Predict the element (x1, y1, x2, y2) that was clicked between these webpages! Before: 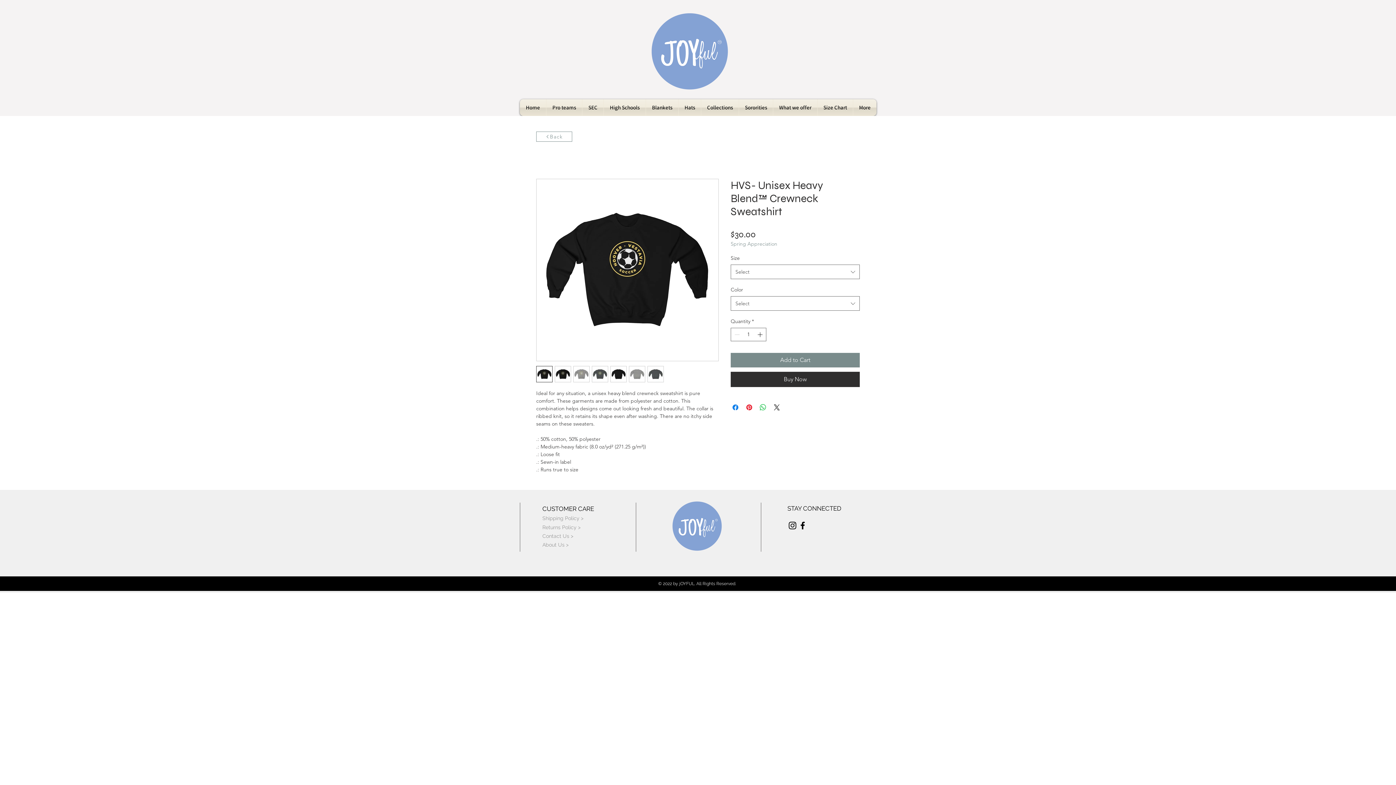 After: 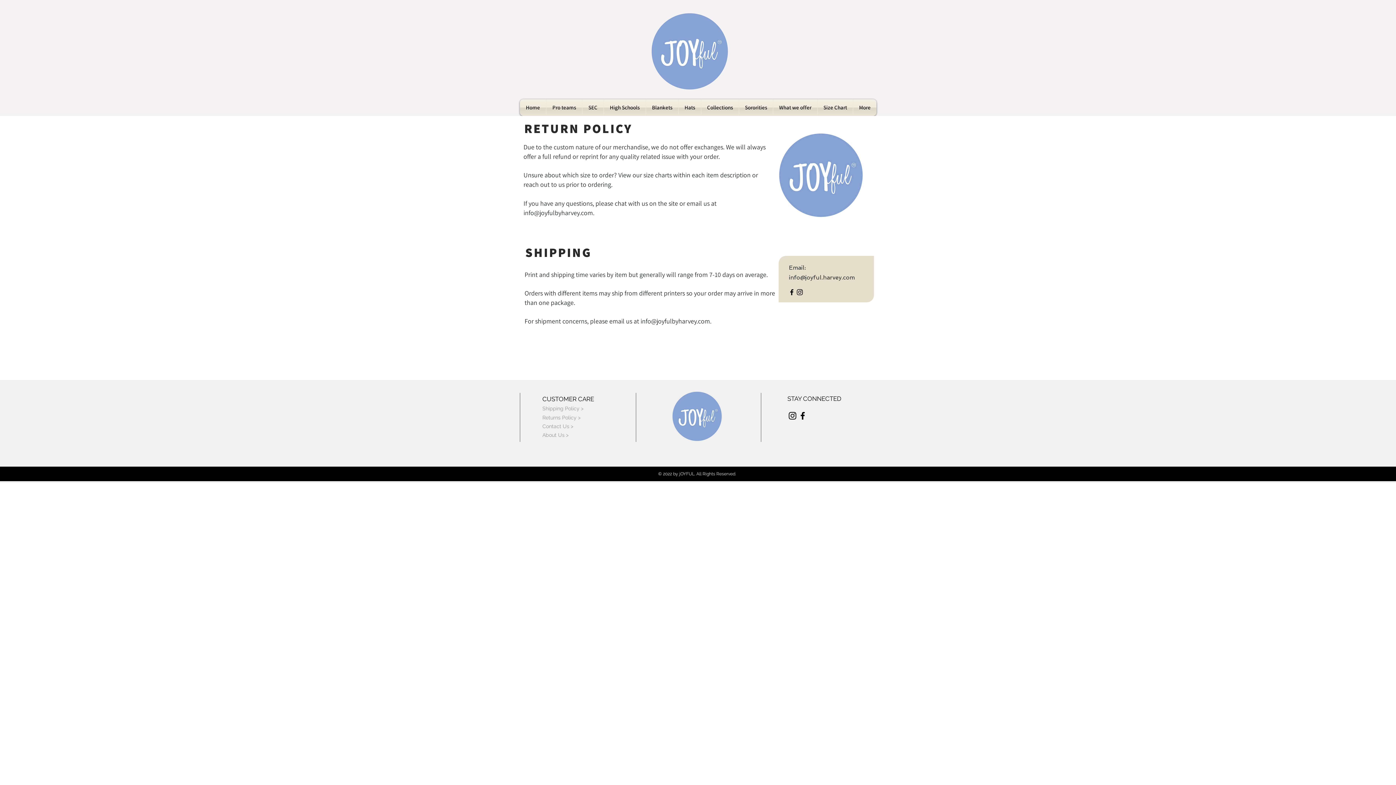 Action: bbox: (542, 514, 583, 521) label: Shipping Policy >